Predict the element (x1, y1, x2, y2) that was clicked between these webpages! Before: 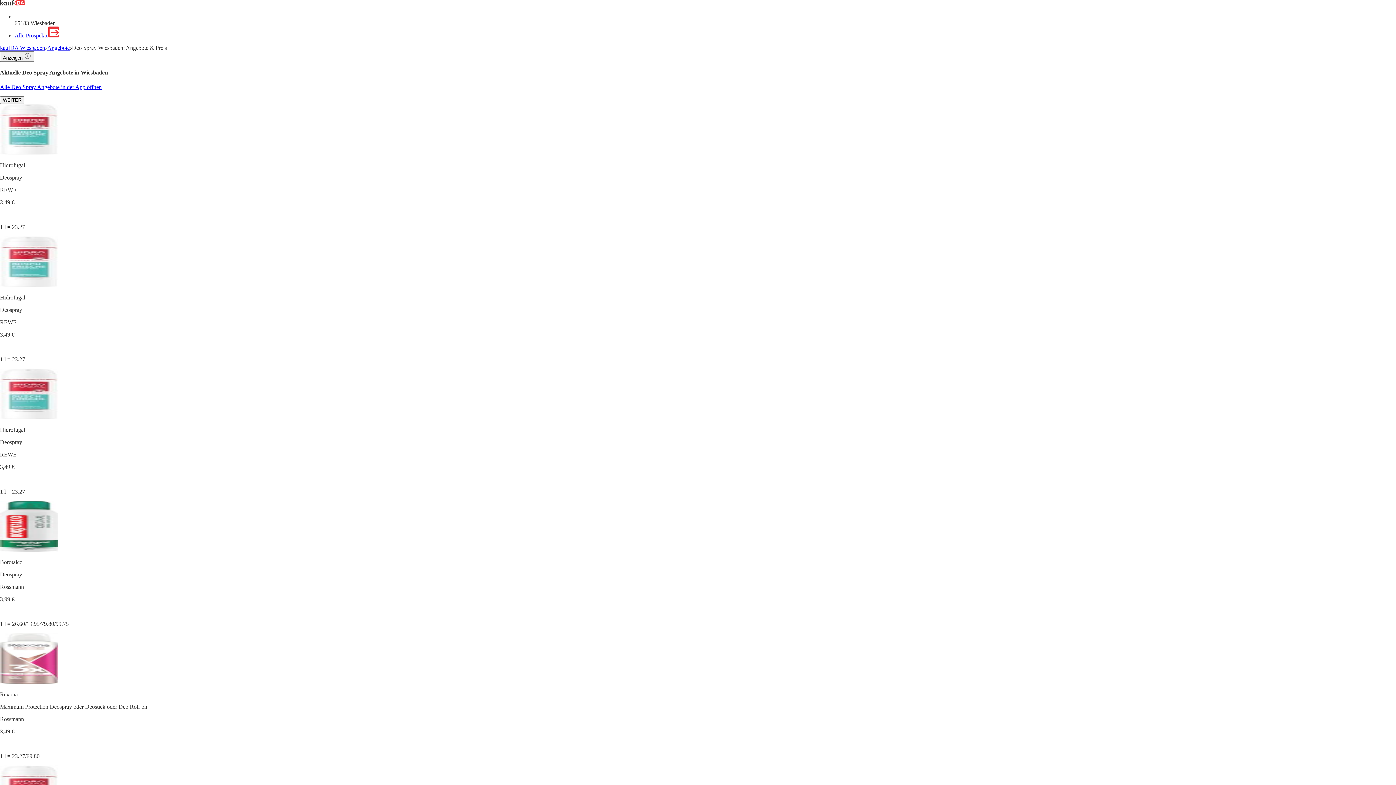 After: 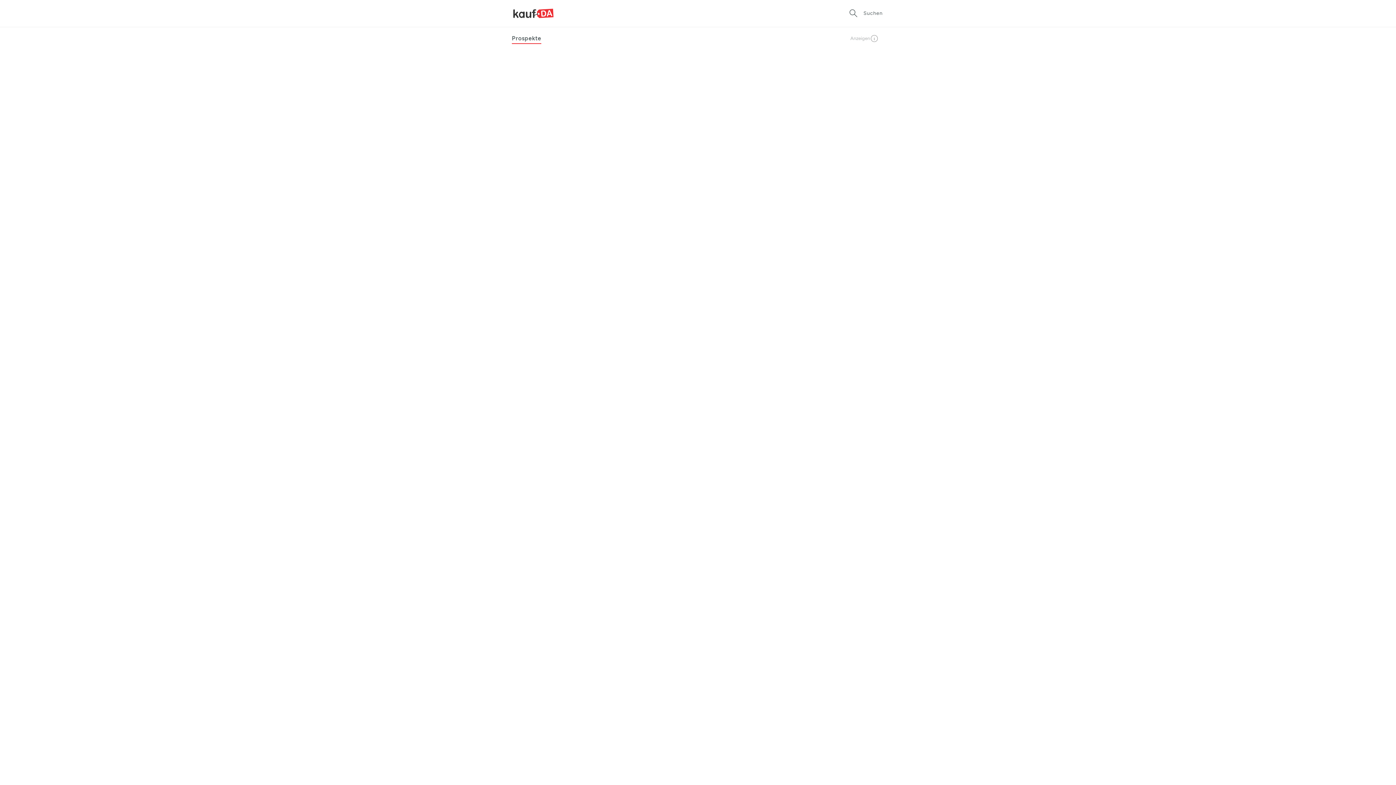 Action: bbox: (0, 0, 24, 6)